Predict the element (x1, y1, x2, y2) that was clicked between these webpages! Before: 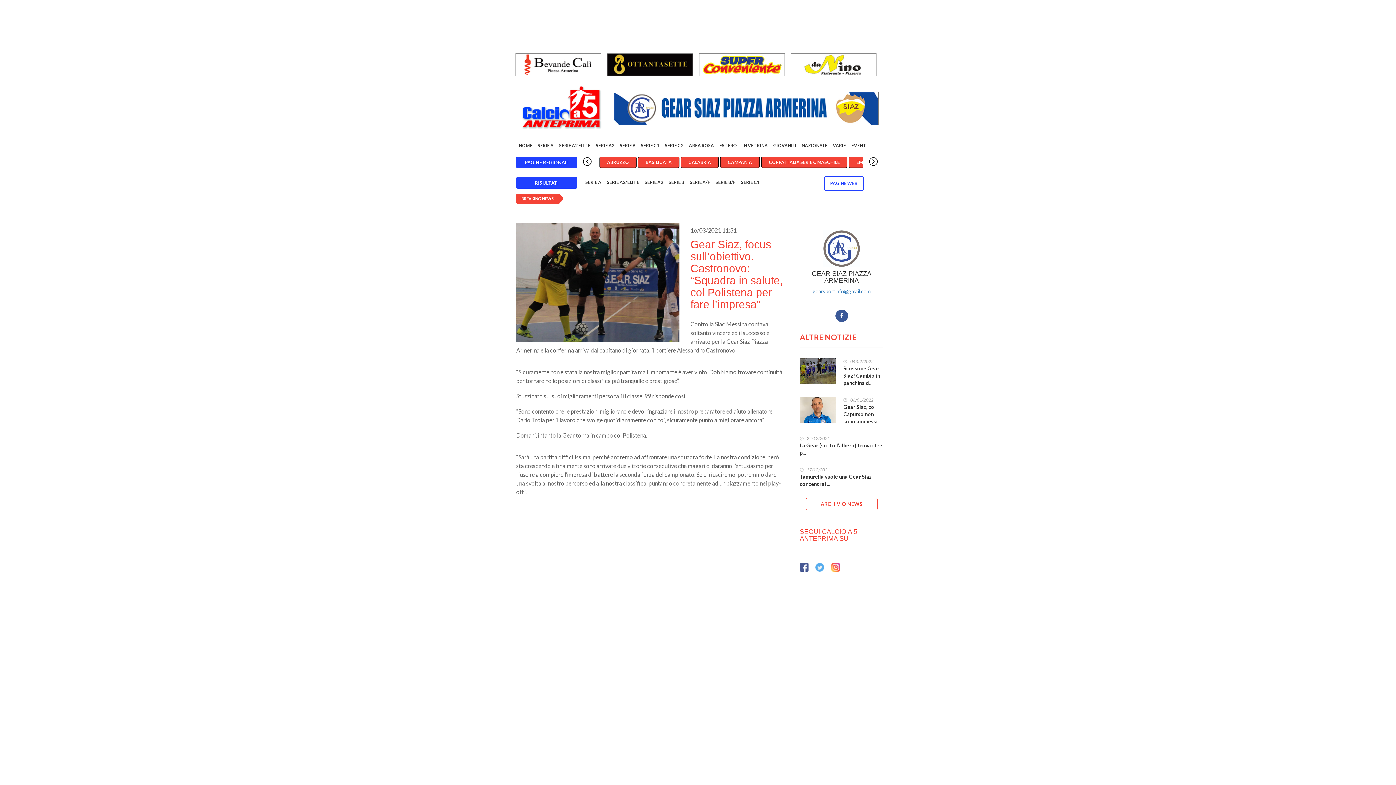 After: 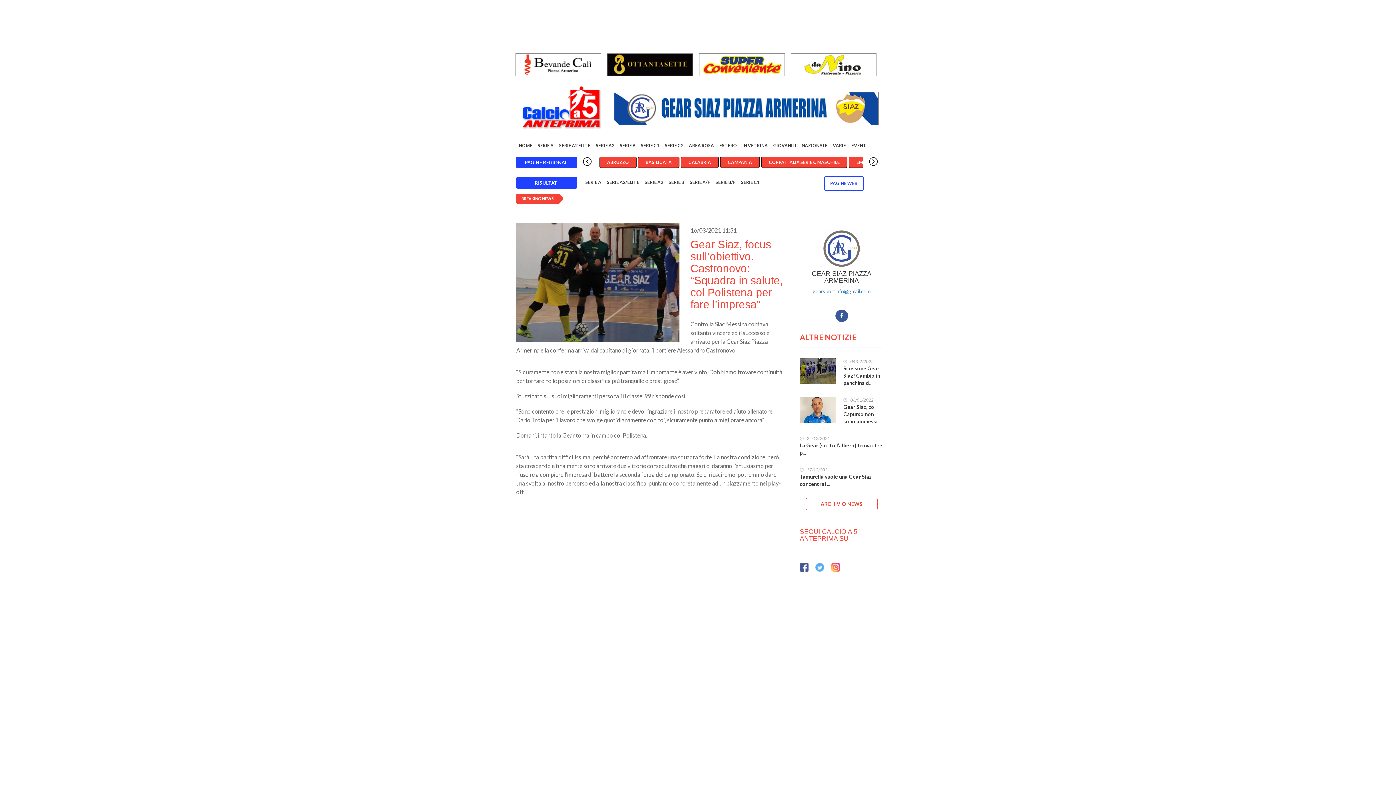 Action: bbox: (614, 92, 879, 125)